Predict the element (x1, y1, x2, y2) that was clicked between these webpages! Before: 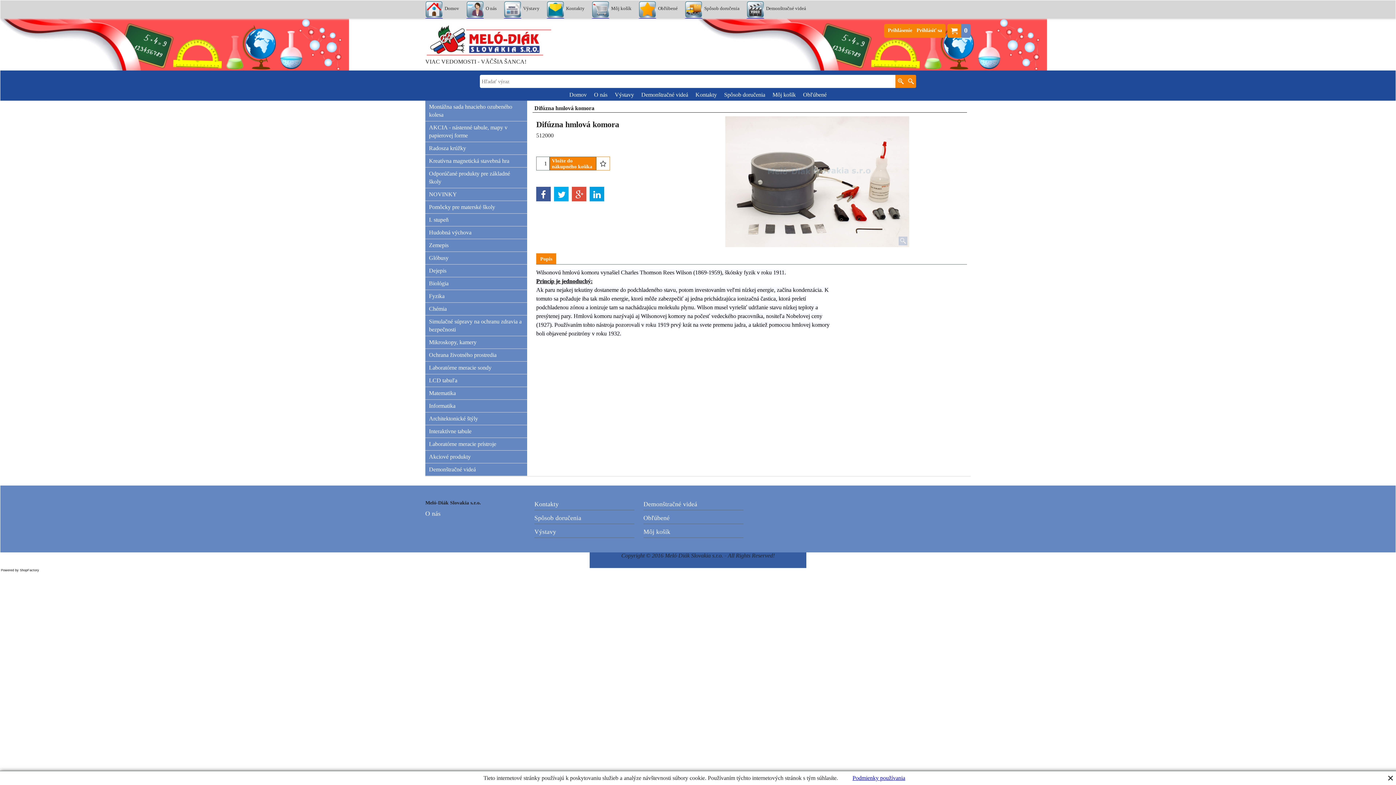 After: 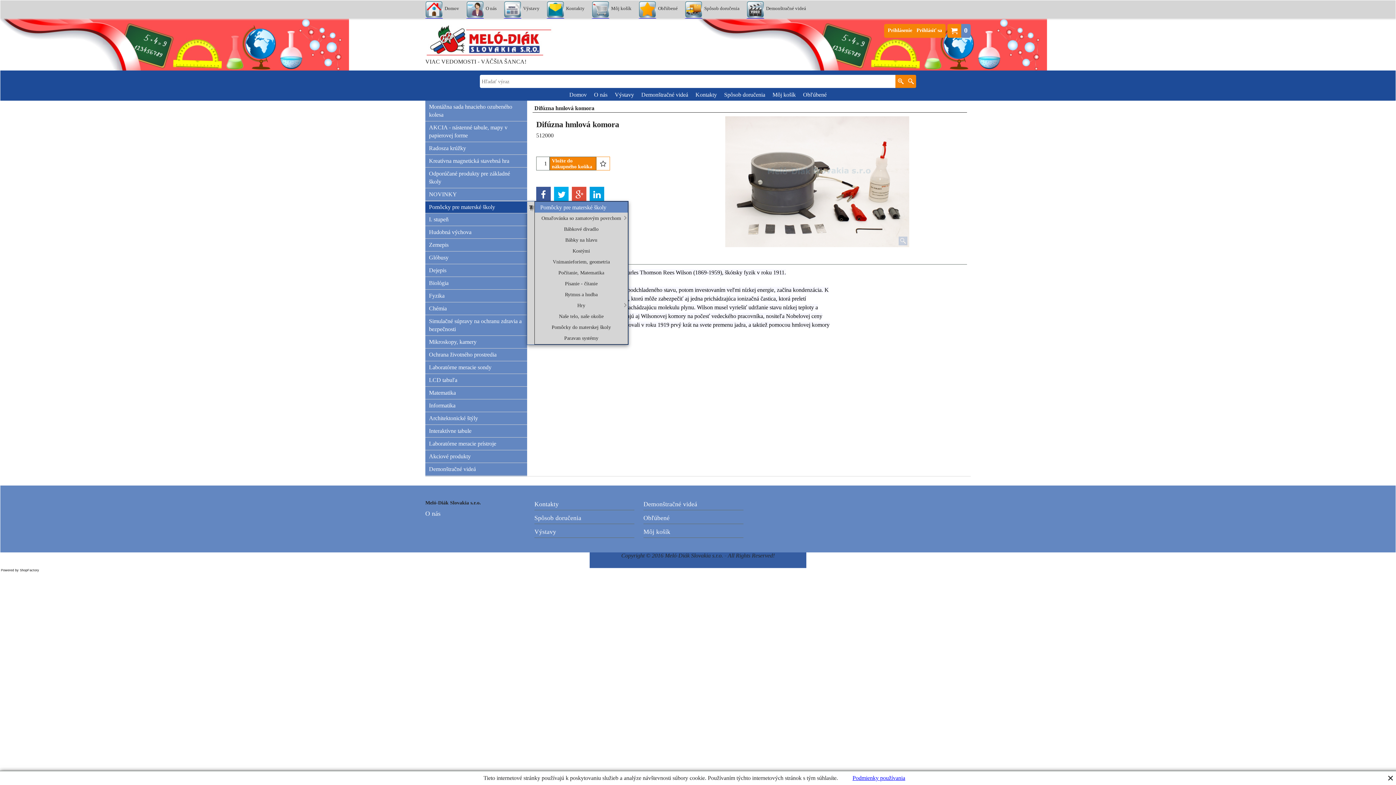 Action: bbox: (425, 201, 527, 213) label: Pomôcky pre materské školy